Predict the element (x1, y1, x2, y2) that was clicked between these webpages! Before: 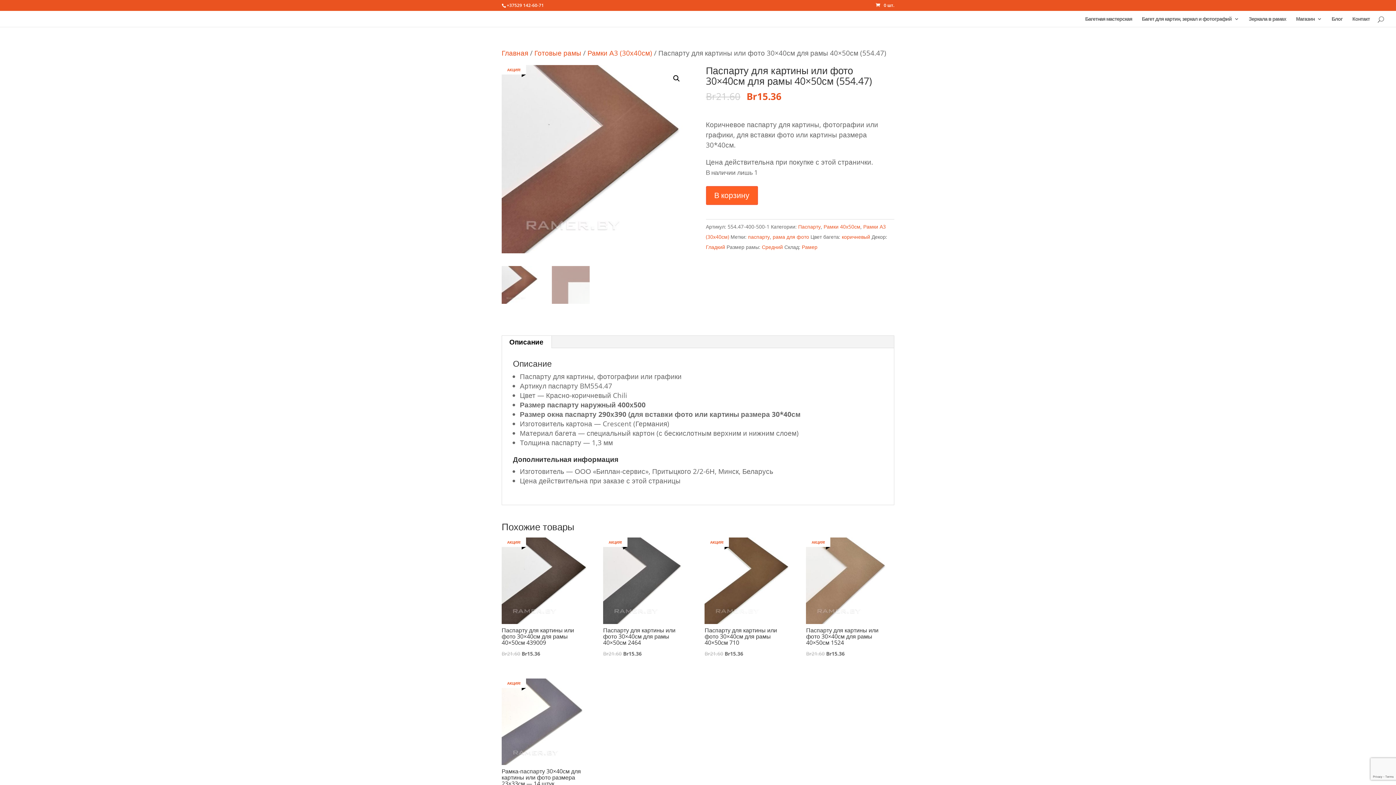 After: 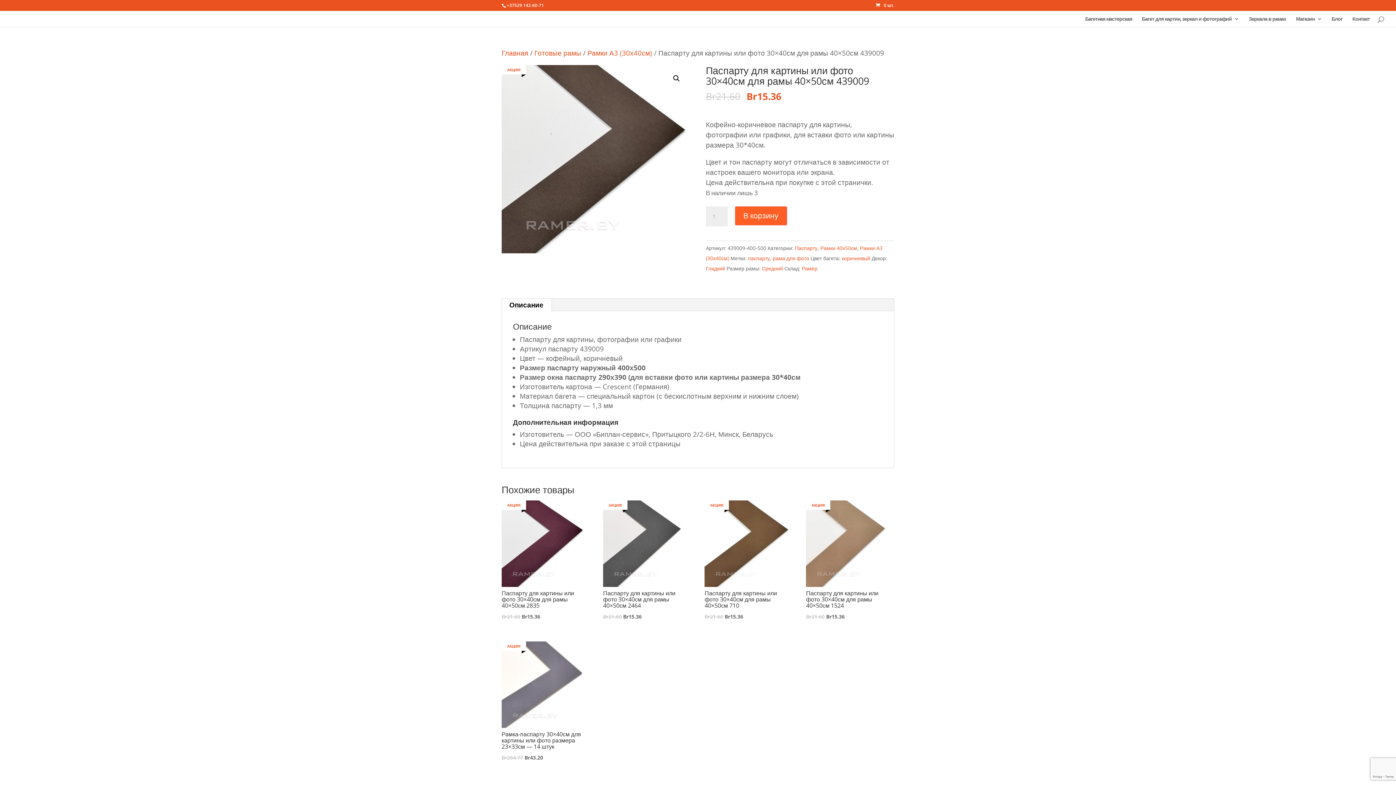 Action: label: АКЦИЯ!
Паспарту для картины или фото 30×40см для рамы 40×50см 439009
Br21.60 
Первоначальная цена составляла Br21.60.
Br15.36
Текущая цена: Br15.36. bbox: (501, 537, 588, 658)